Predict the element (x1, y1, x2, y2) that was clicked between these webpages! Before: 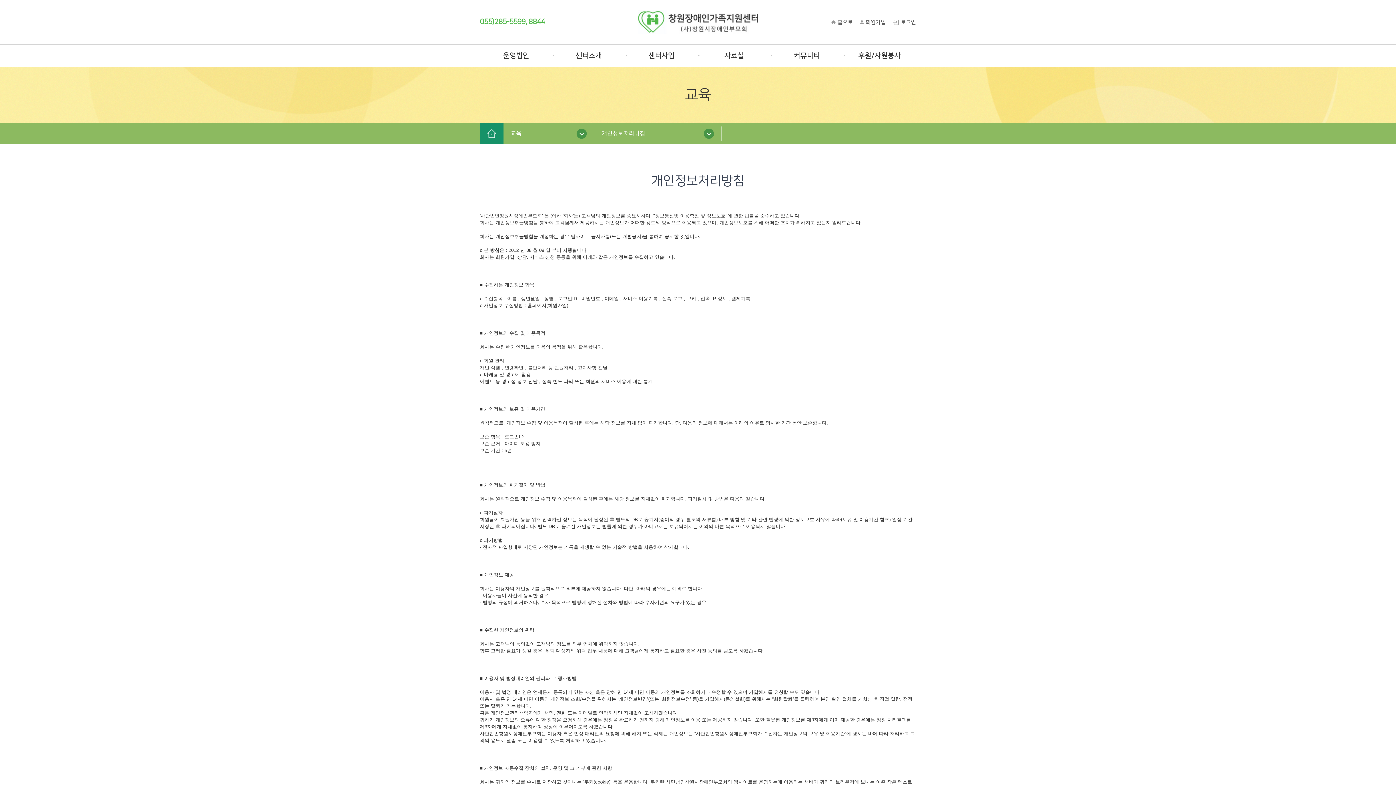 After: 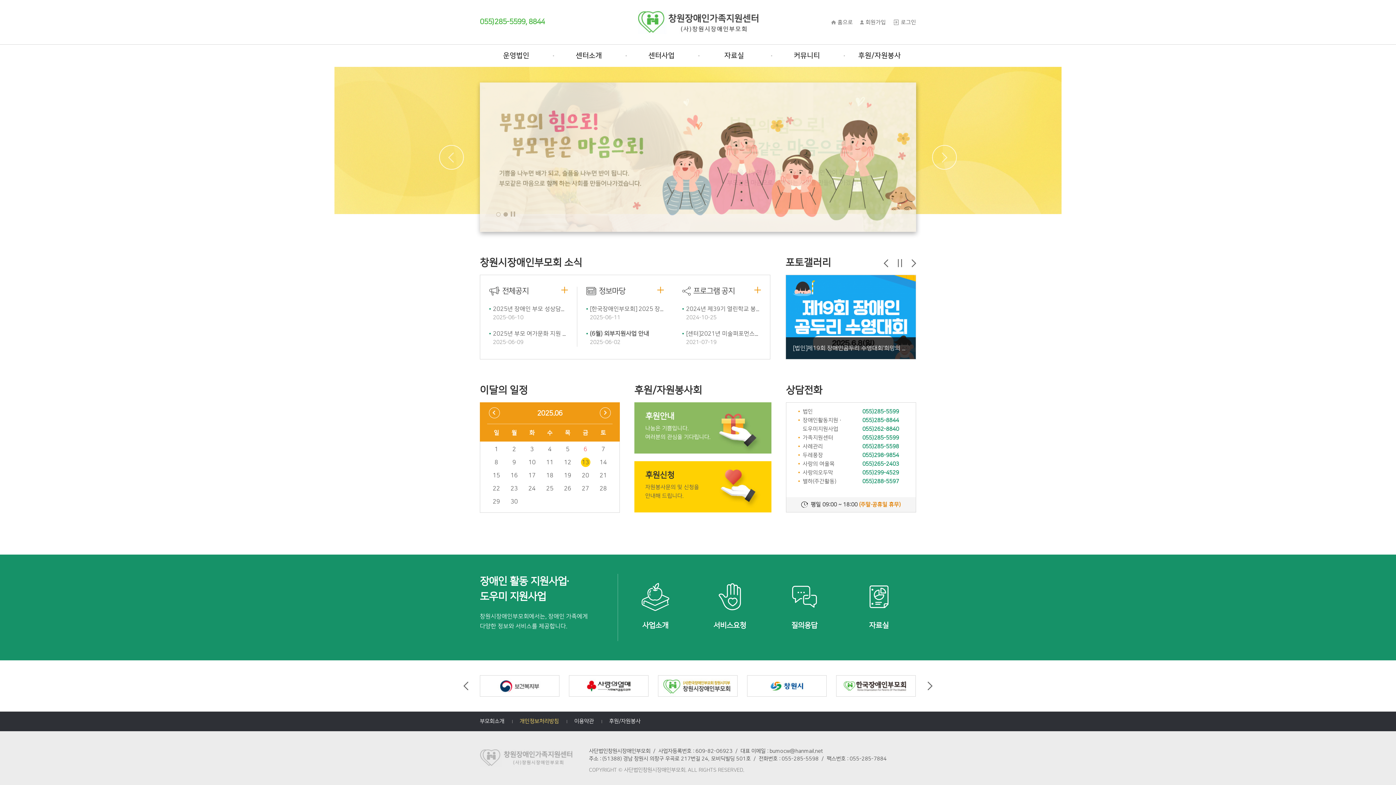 Action: label: 홈으로 bbox: (480, 122, 503, 144)